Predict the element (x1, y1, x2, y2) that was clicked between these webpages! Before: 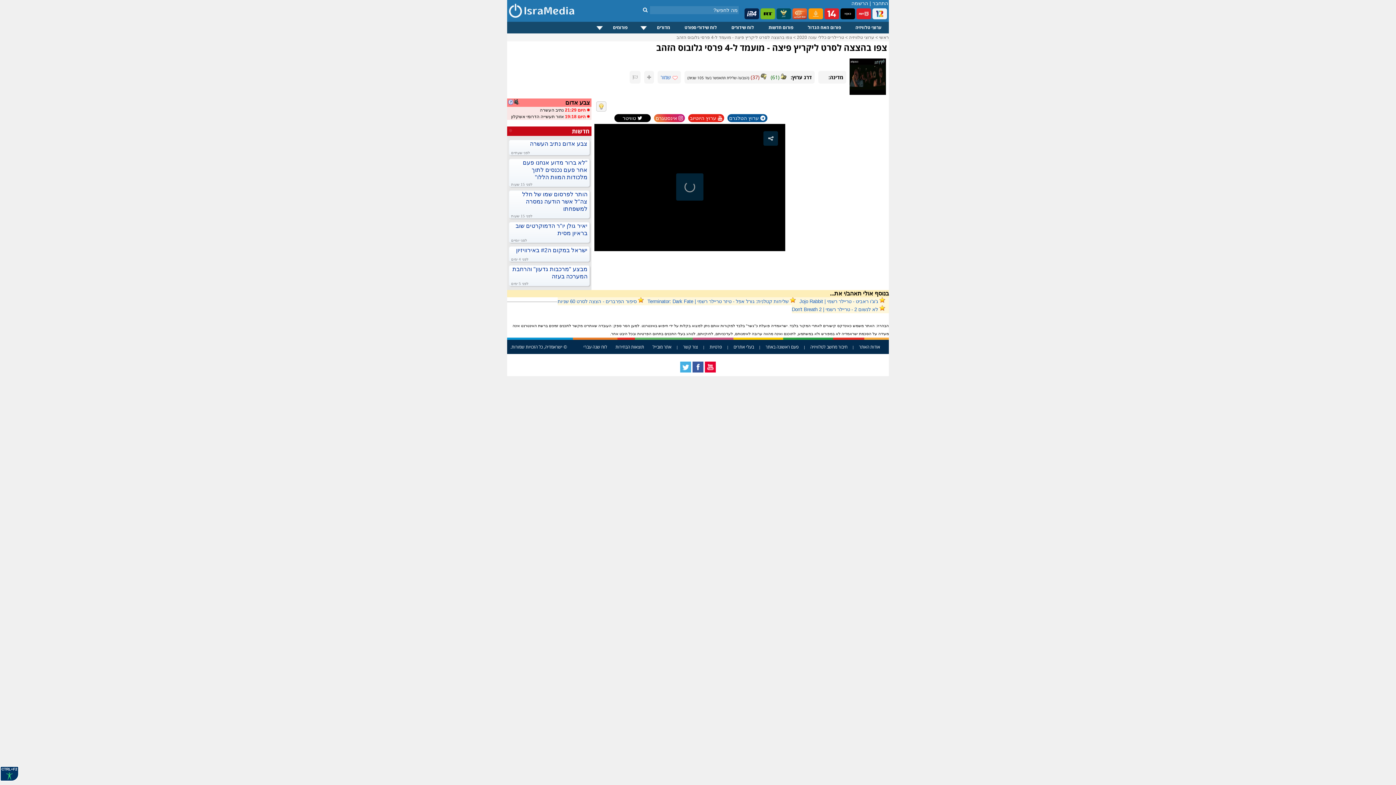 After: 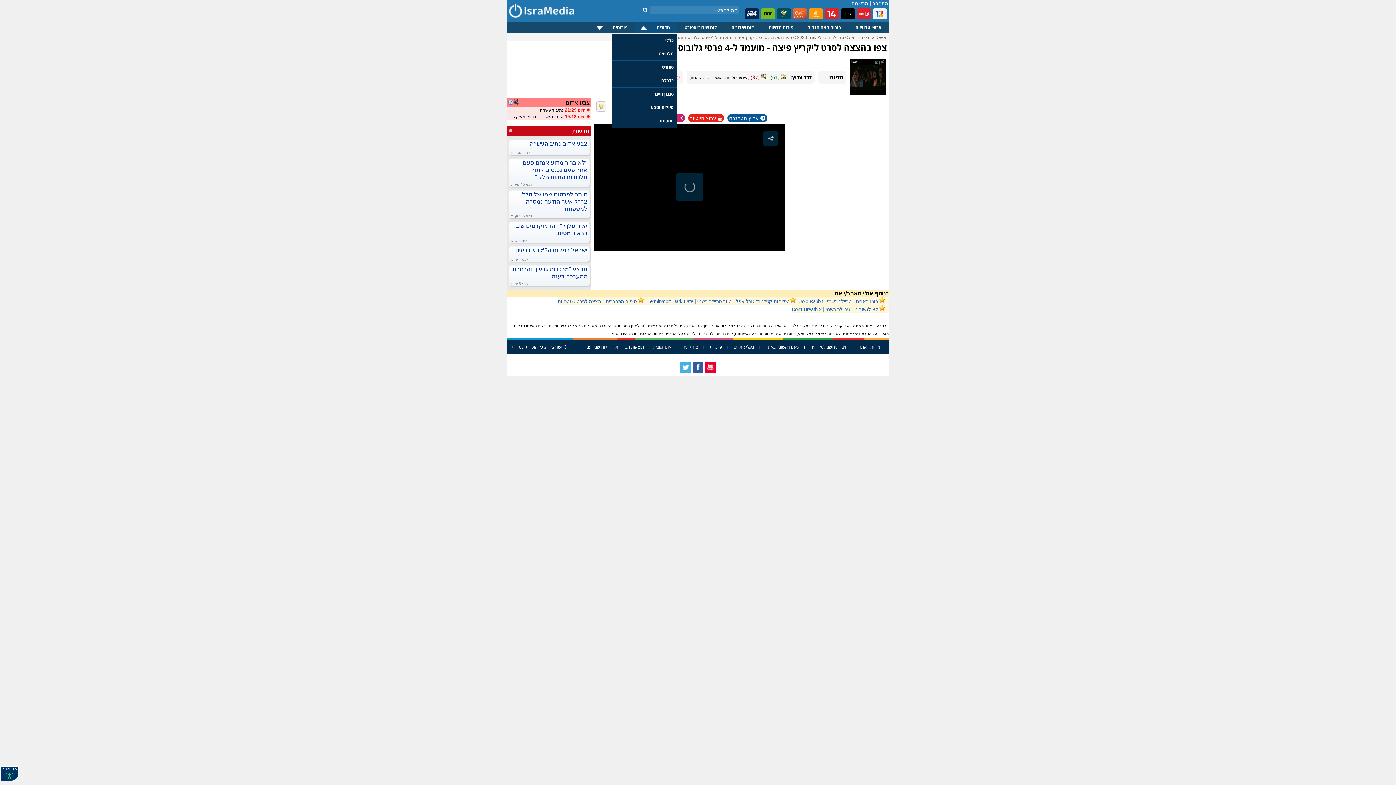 Action: label: מדורים bbox: (635, 21, 677, 33)